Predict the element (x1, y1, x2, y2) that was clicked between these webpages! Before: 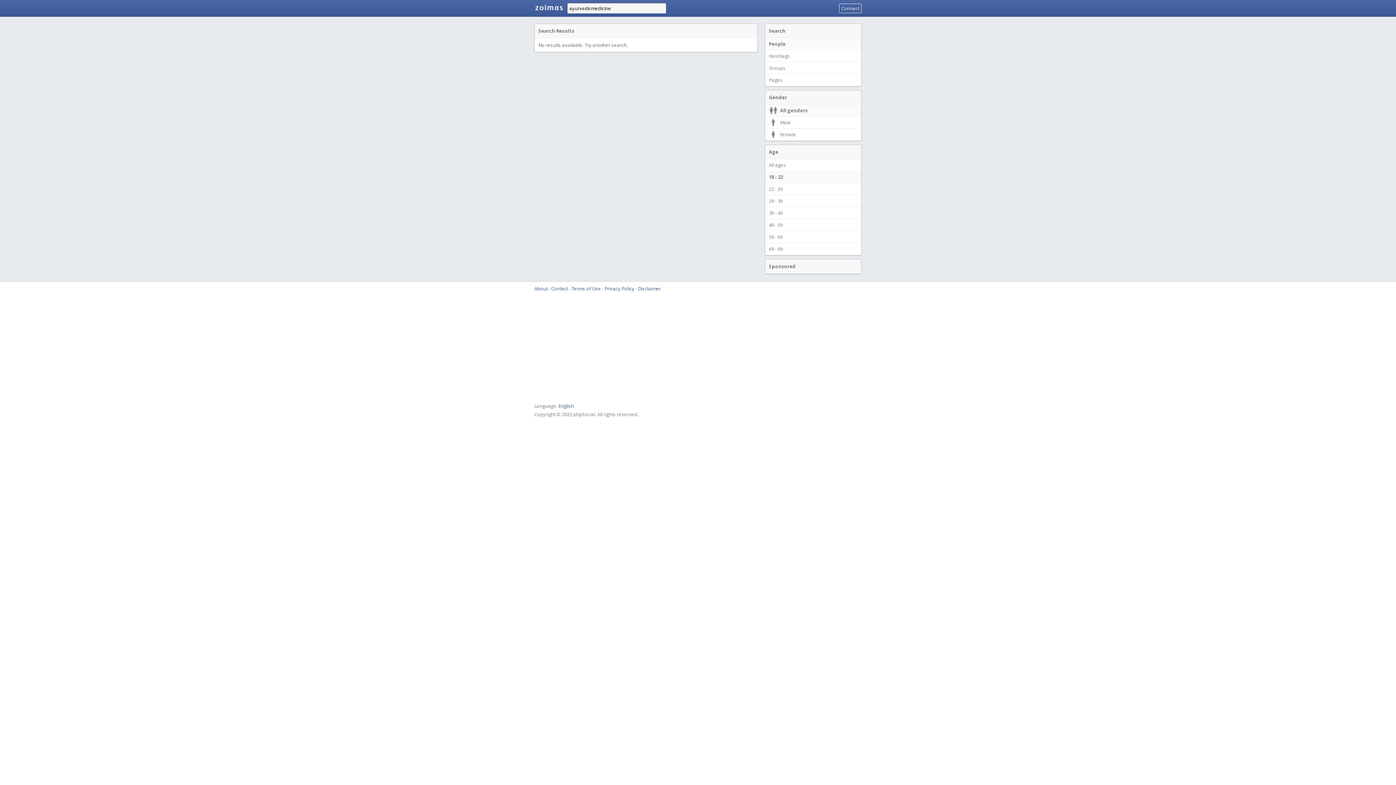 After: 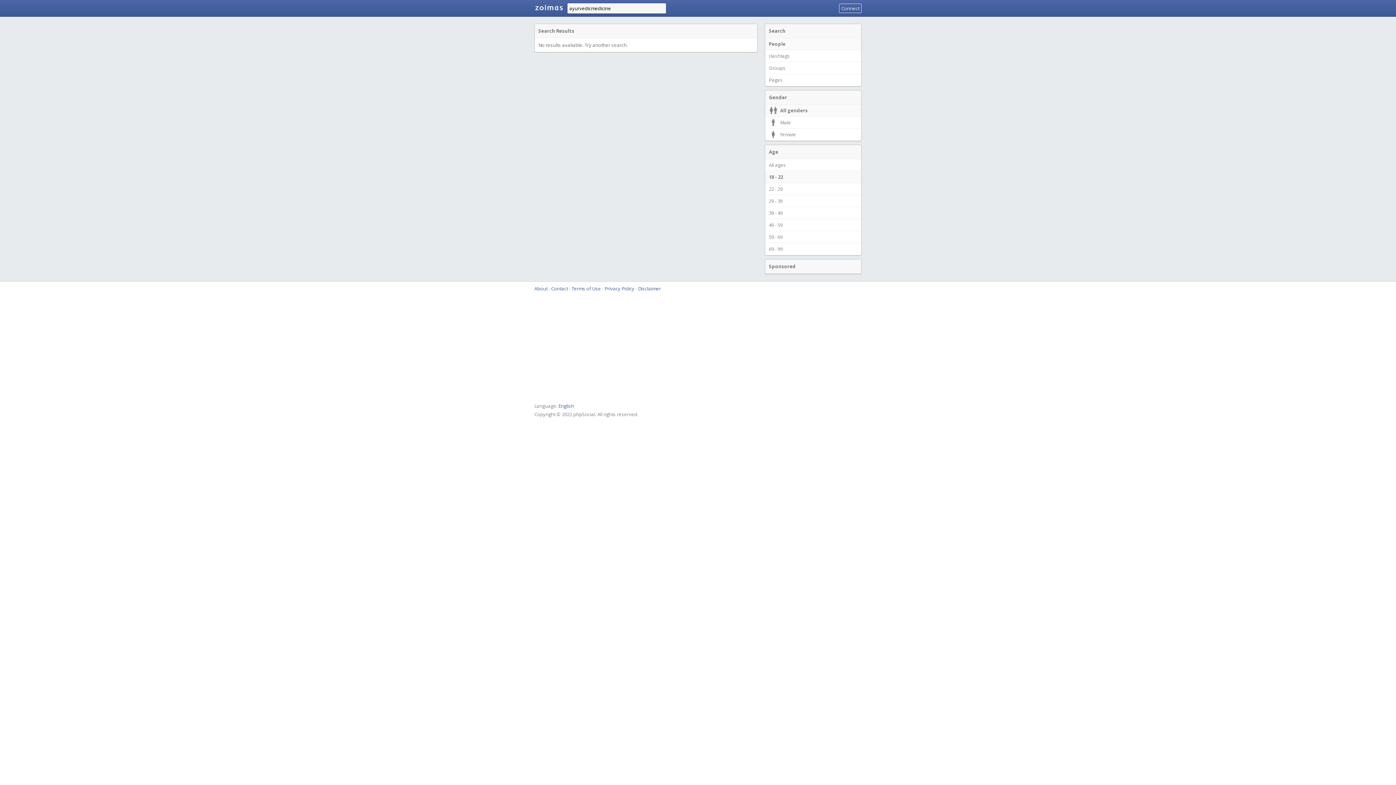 Action: label: 18 - 22 bbox: (765, 170, 861, 183)